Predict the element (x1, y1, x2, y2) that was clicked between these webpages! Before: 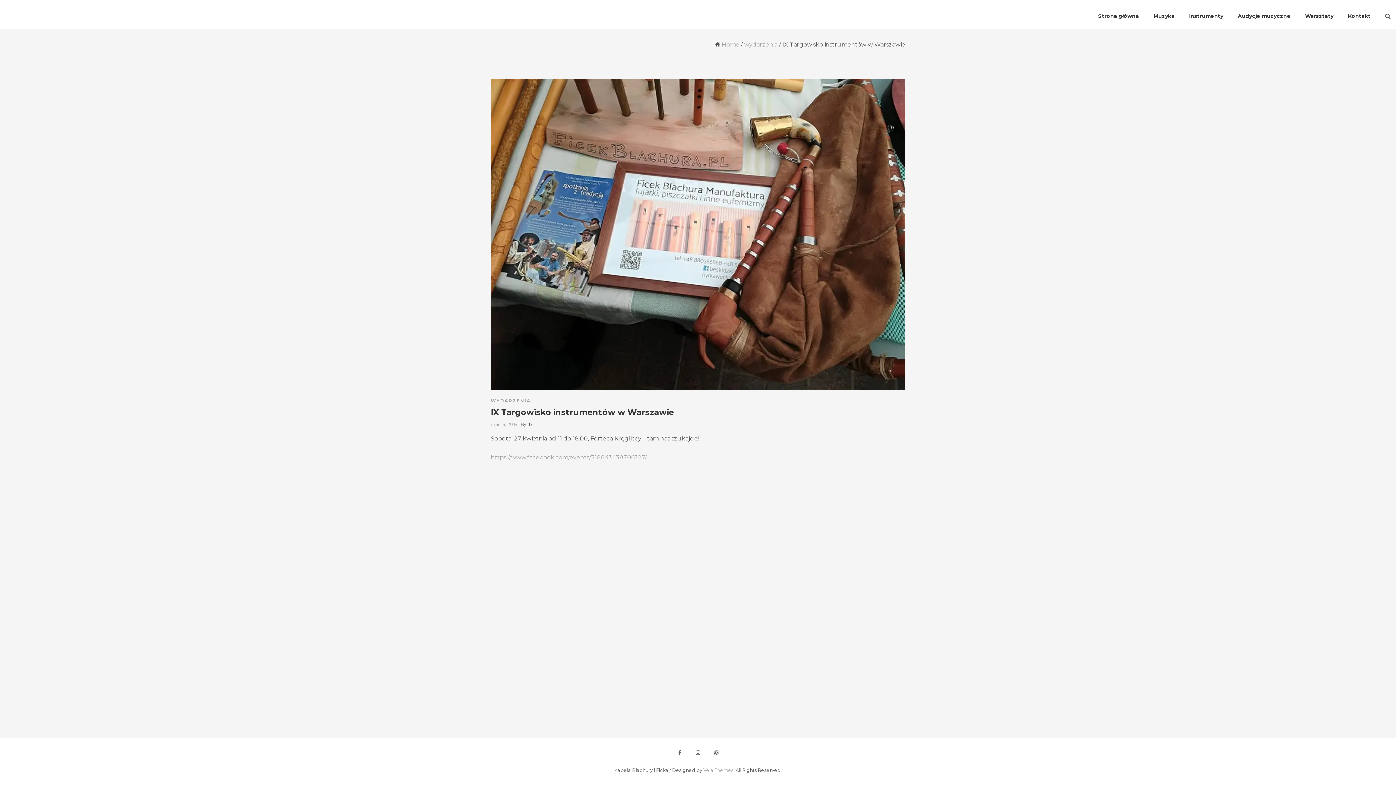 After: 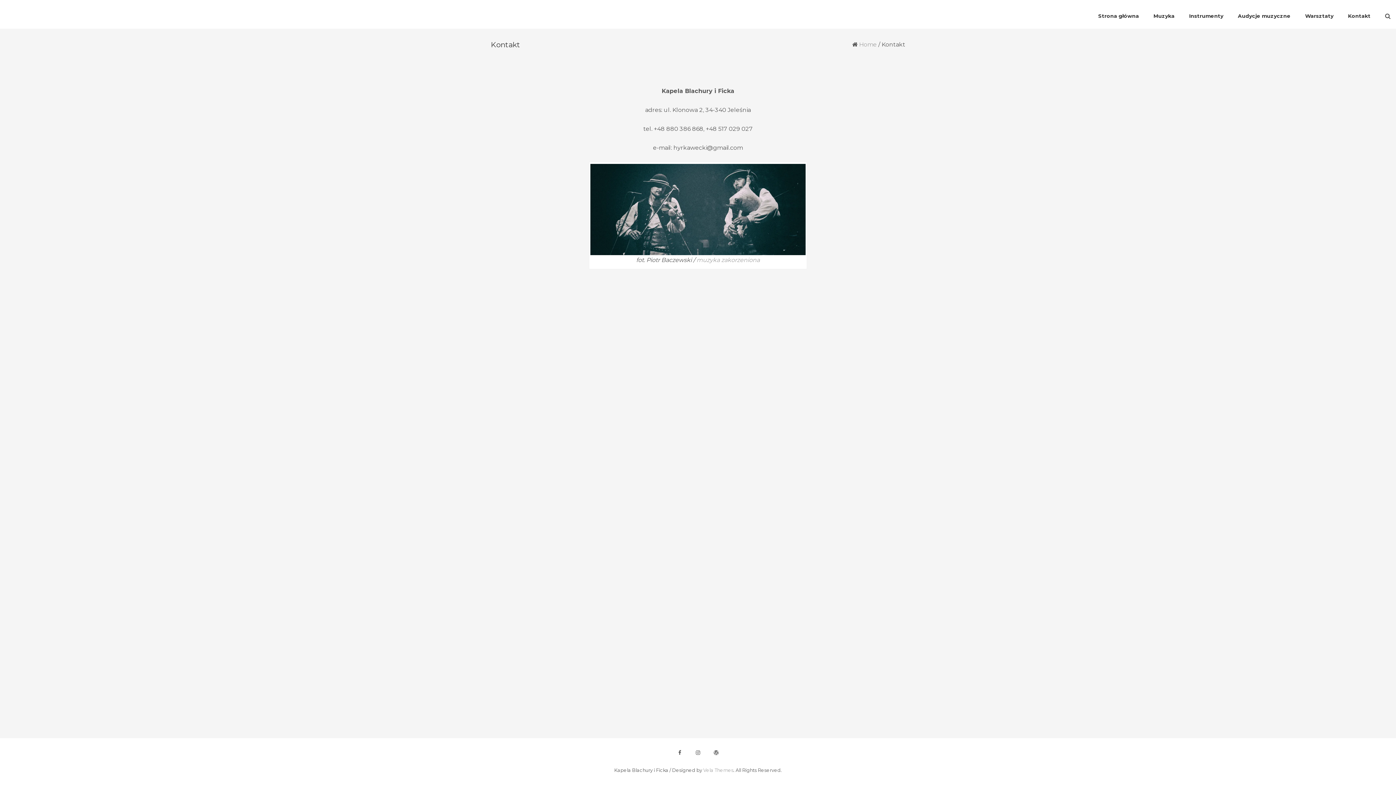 Action: bbox: (1348, 10, 1370, 22) label: Kontakt